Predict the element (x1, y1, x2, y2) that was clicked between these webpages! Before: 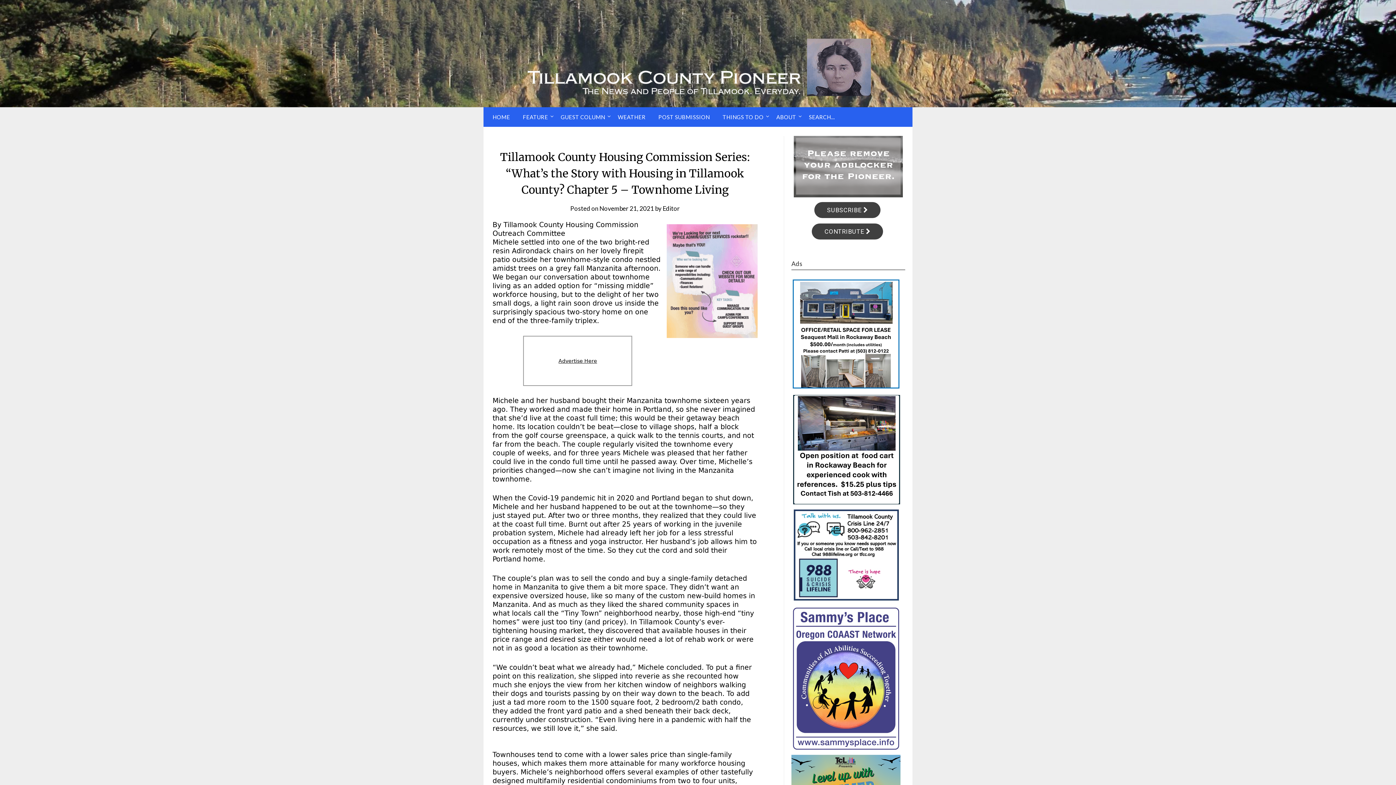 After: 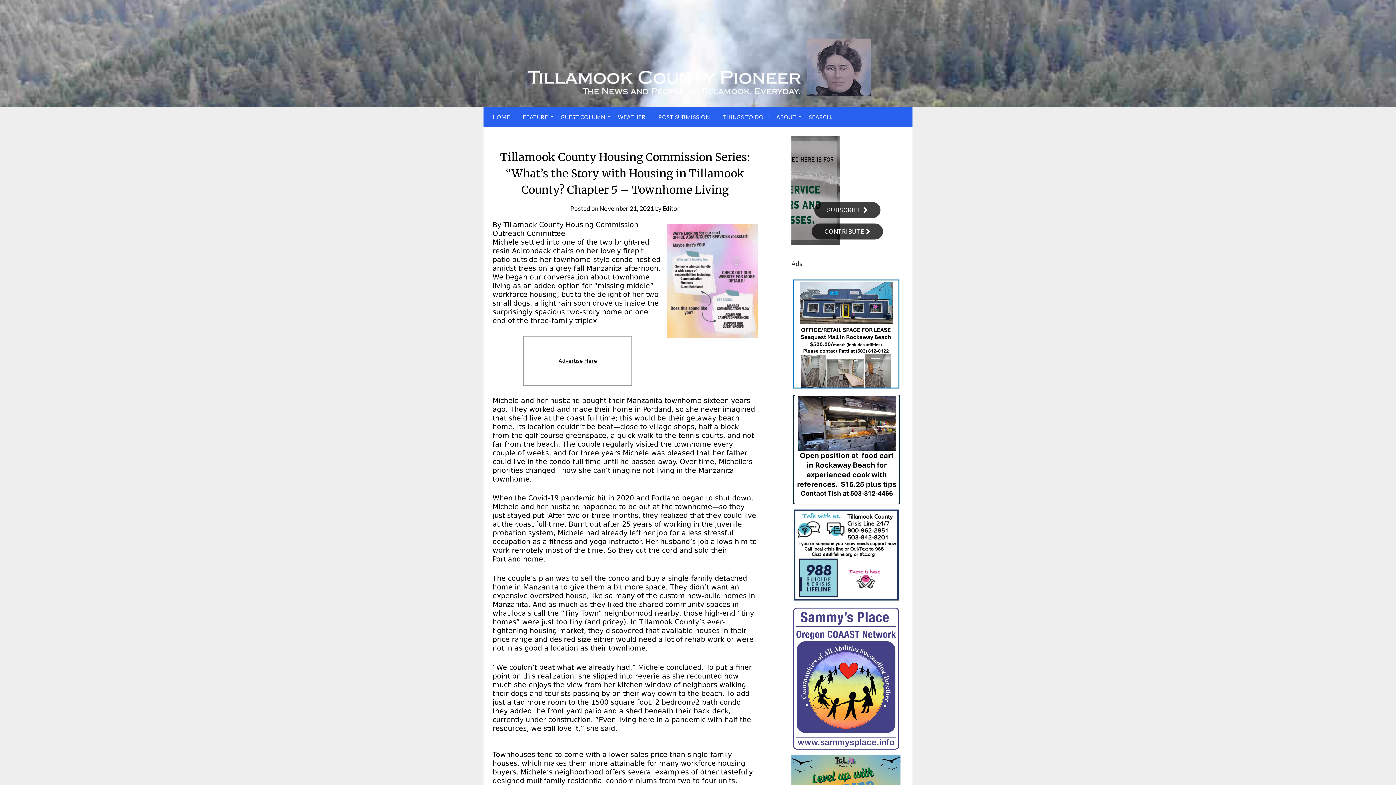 Action: bbox: (791, 277, 900, 389)